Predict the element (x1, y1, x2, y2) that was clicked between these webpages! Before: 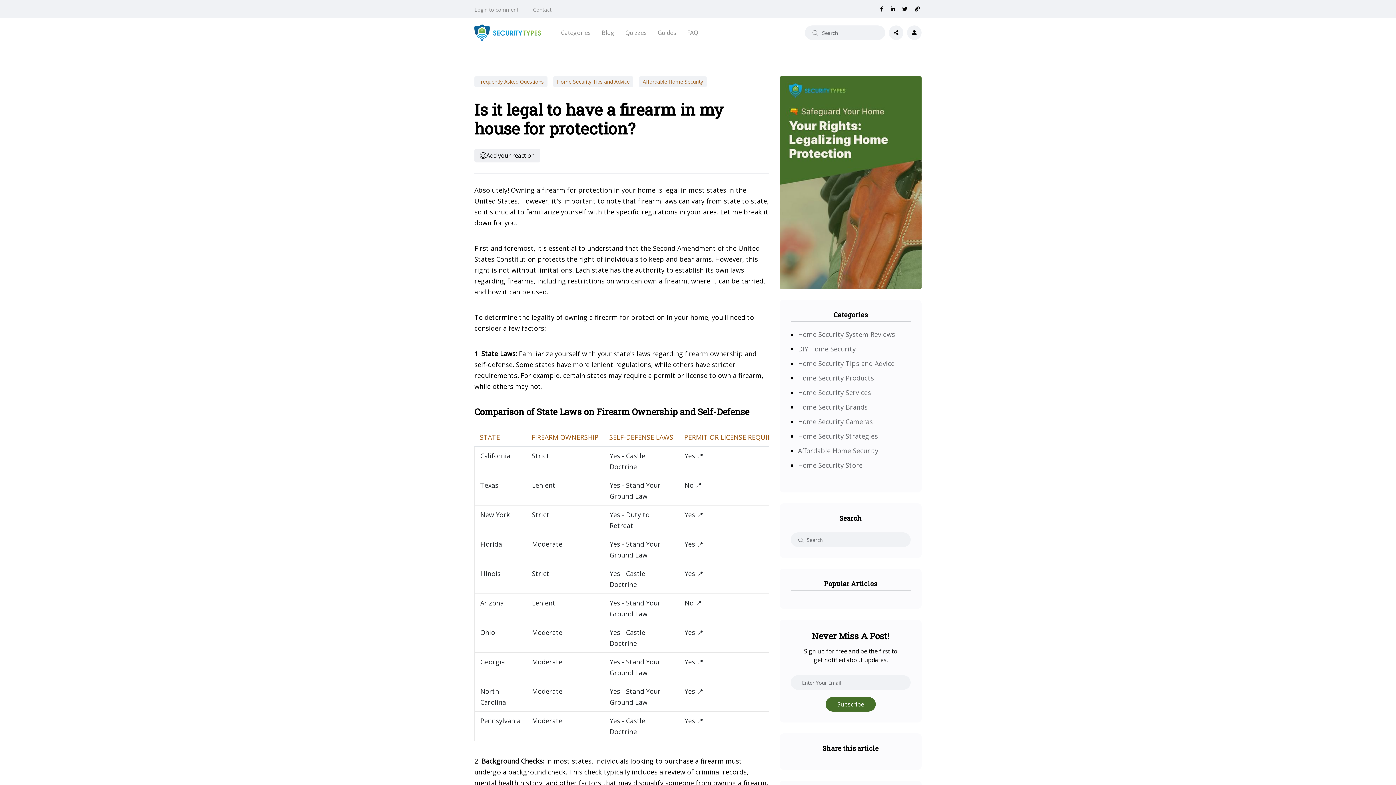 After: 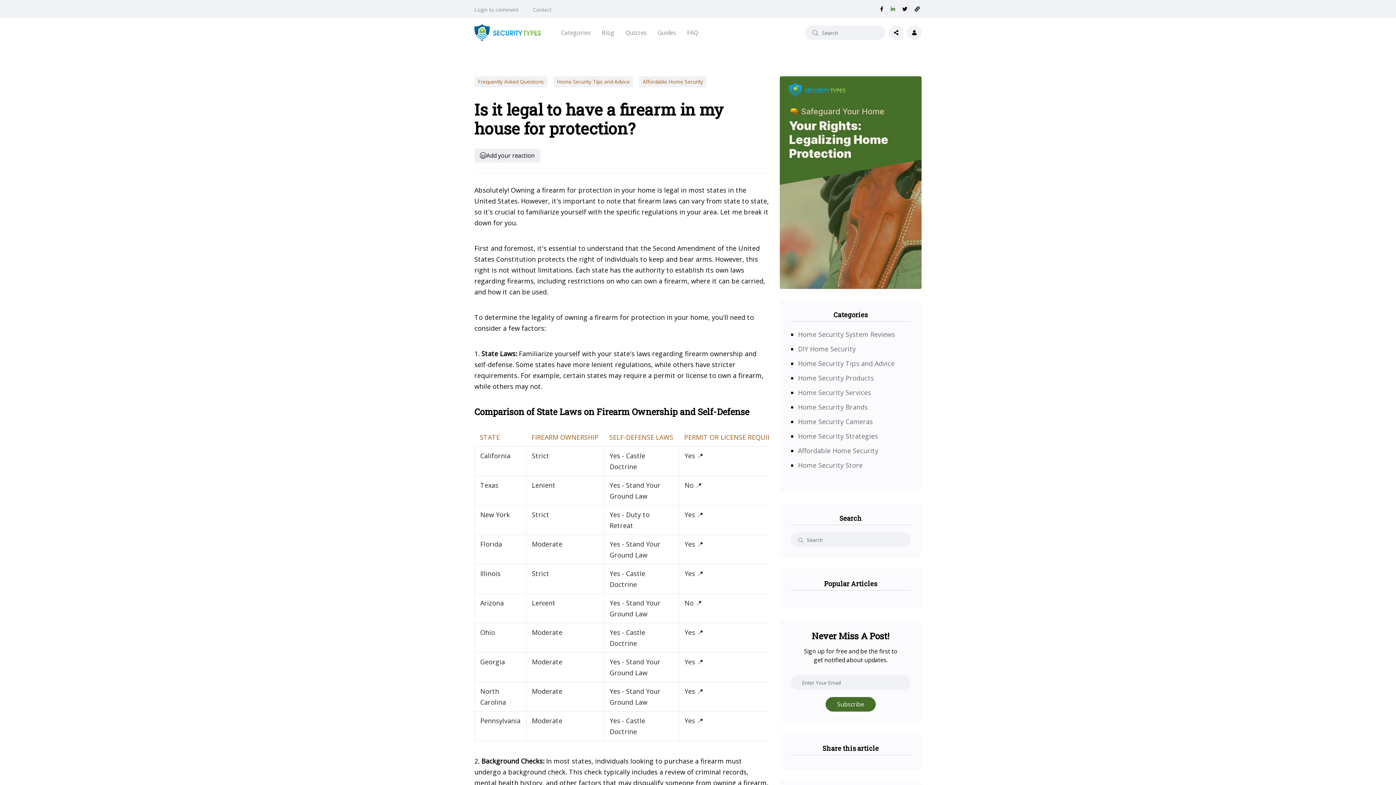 Action: bbox: (890, 5, 895, 13)